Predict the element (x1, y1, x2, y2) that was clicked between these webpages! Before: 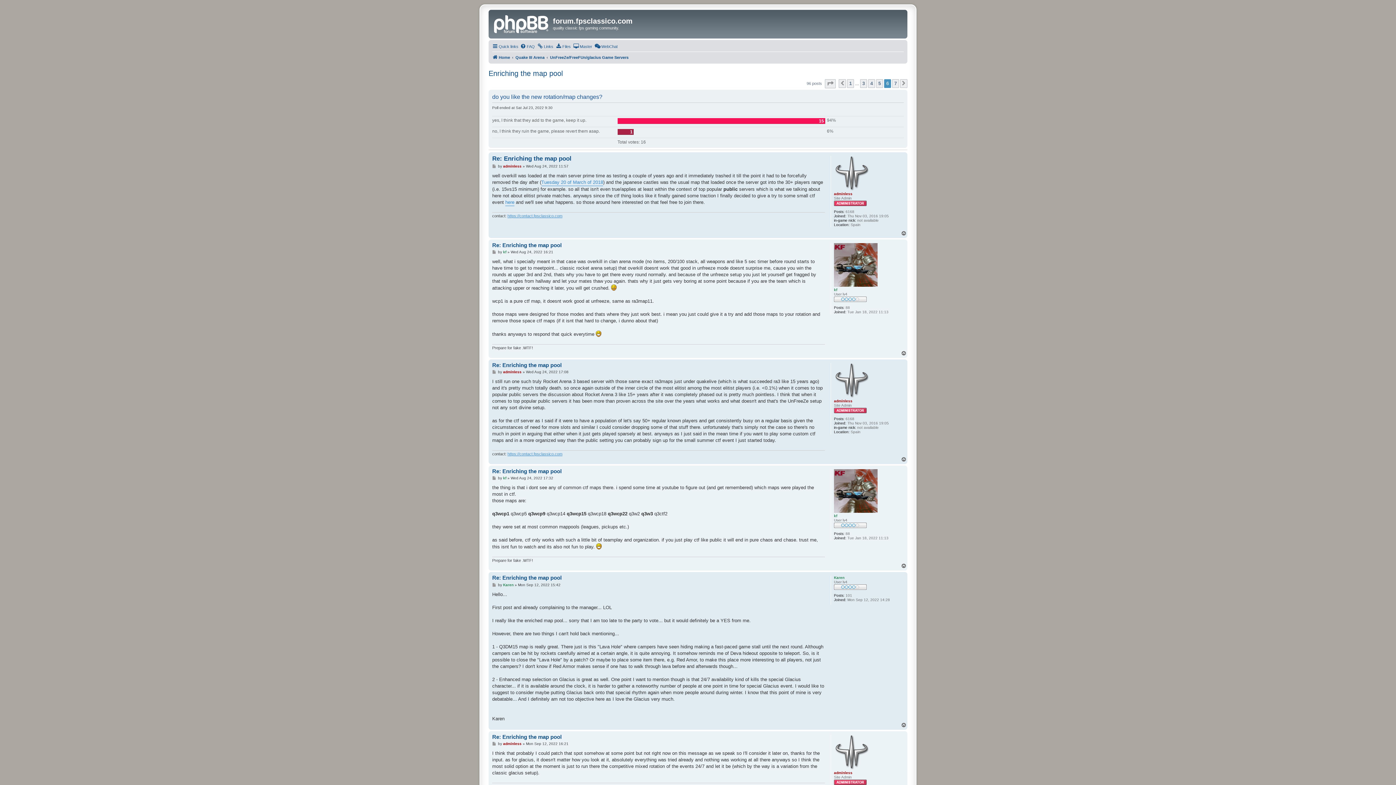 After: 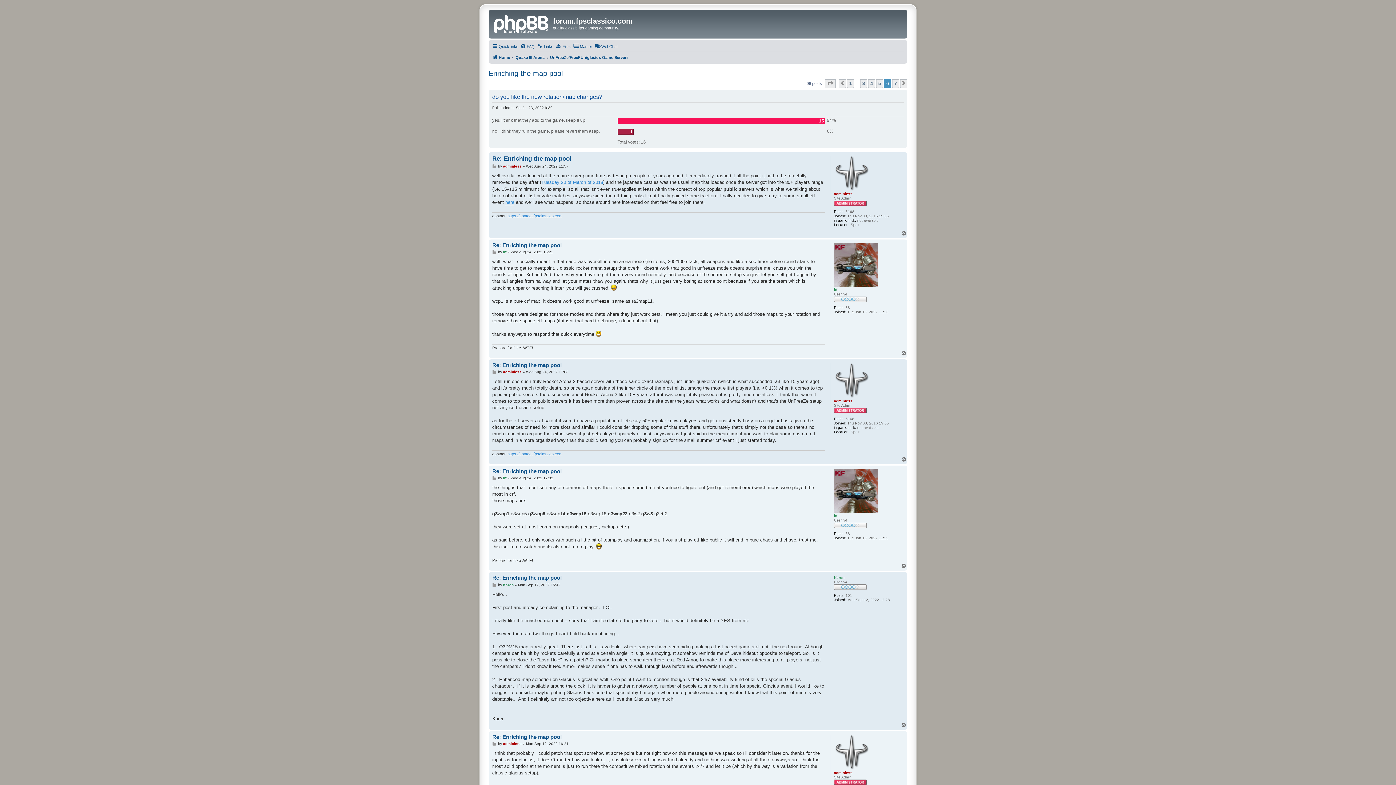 Action: bbox: (488, 69, 562, 77) label: Enriching the map pool